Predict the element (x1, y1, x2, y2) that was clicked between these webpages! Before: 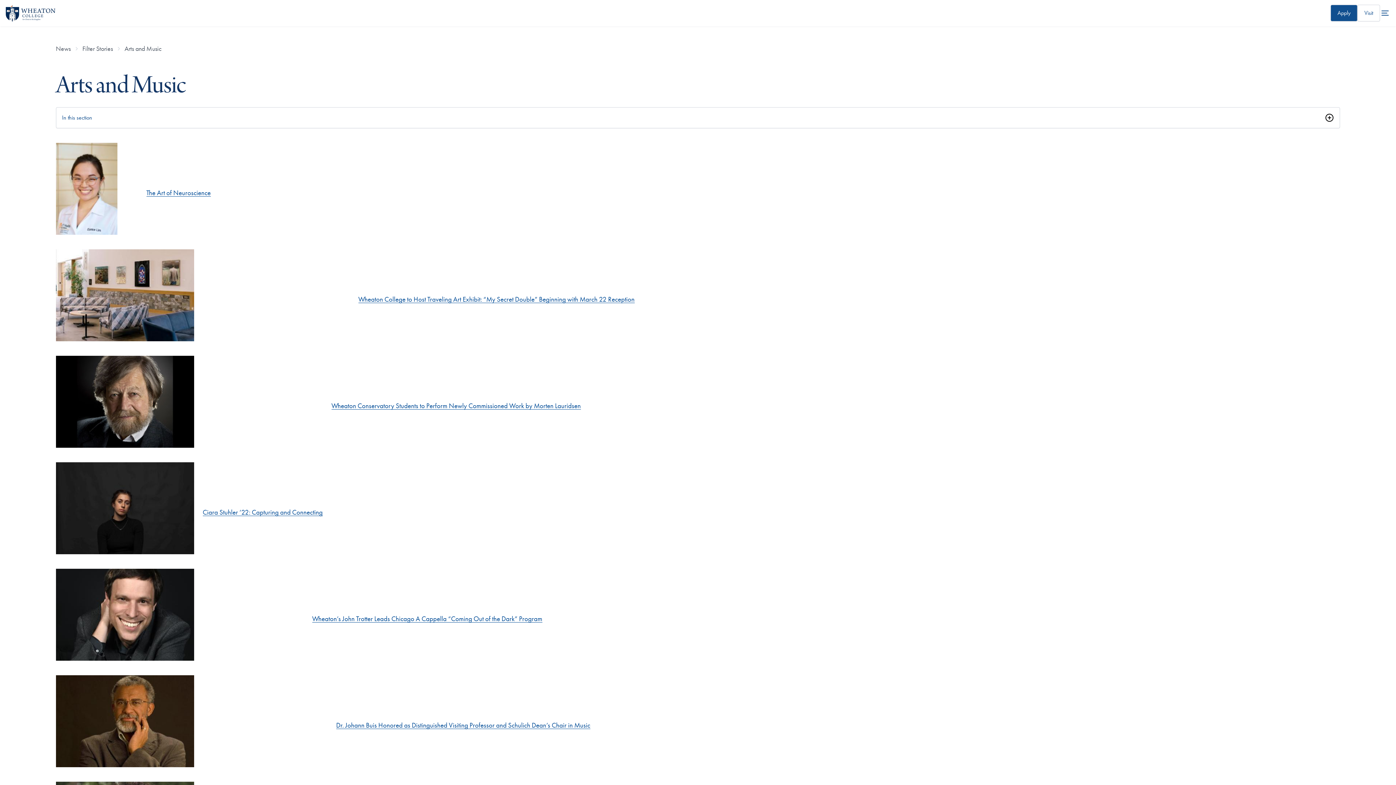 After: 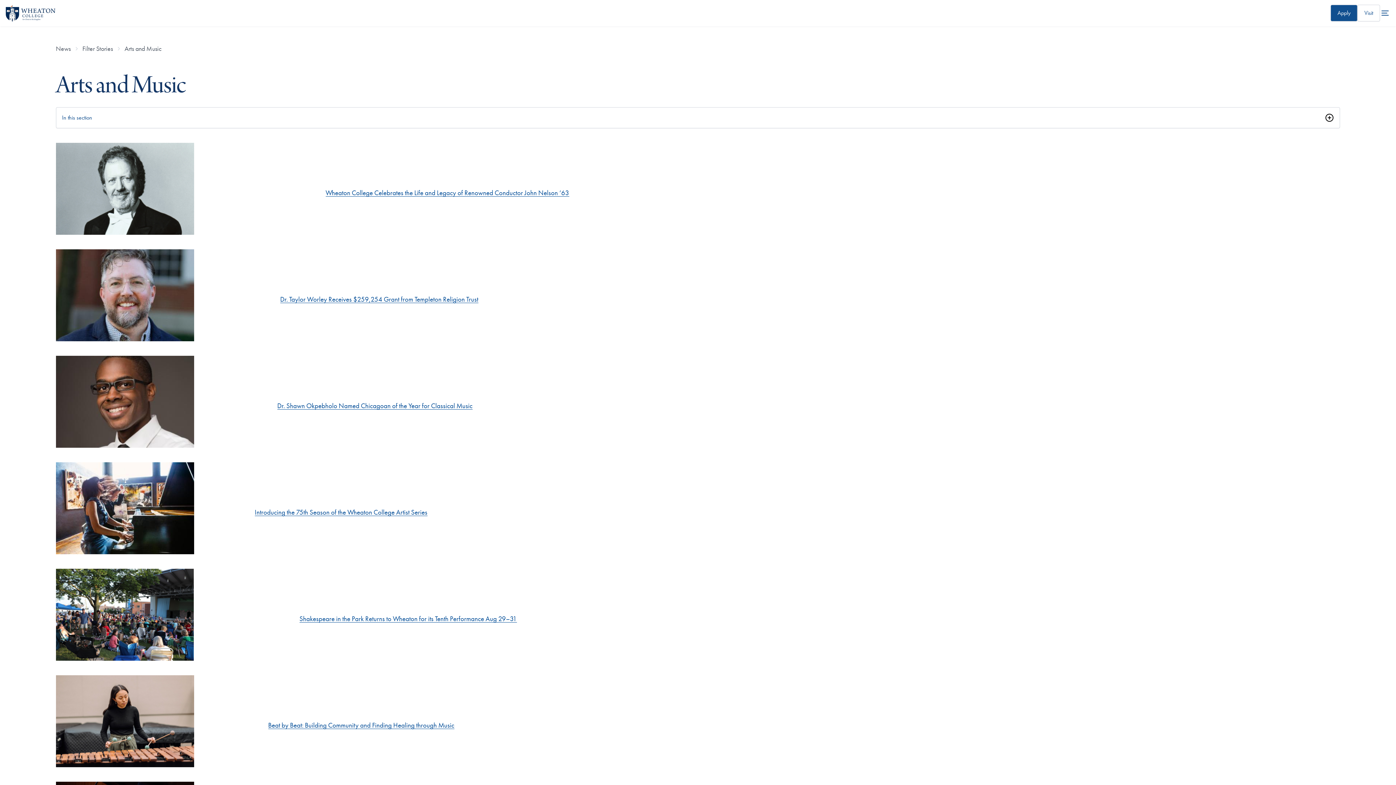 Action: label: Arts and Music bbox: (62, 128, 1333, 137)